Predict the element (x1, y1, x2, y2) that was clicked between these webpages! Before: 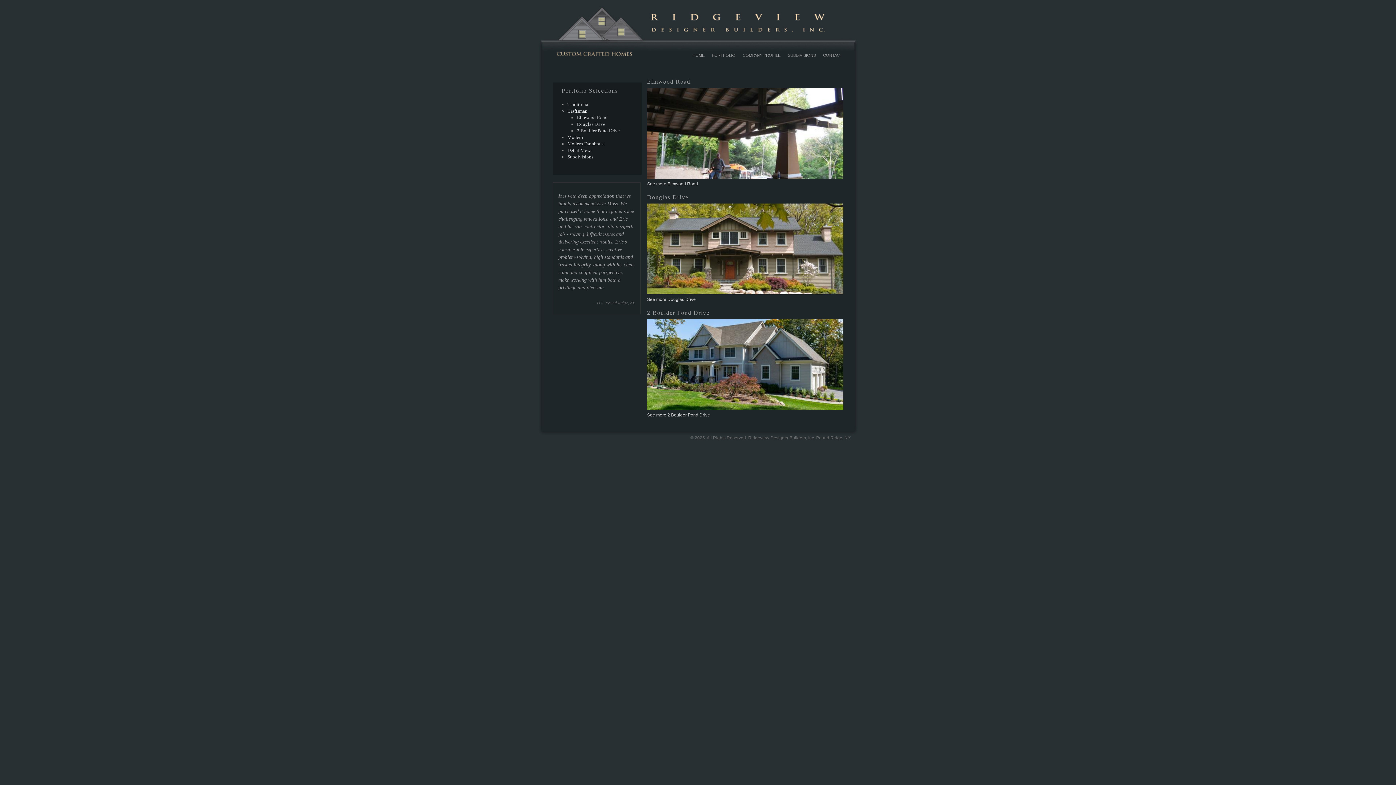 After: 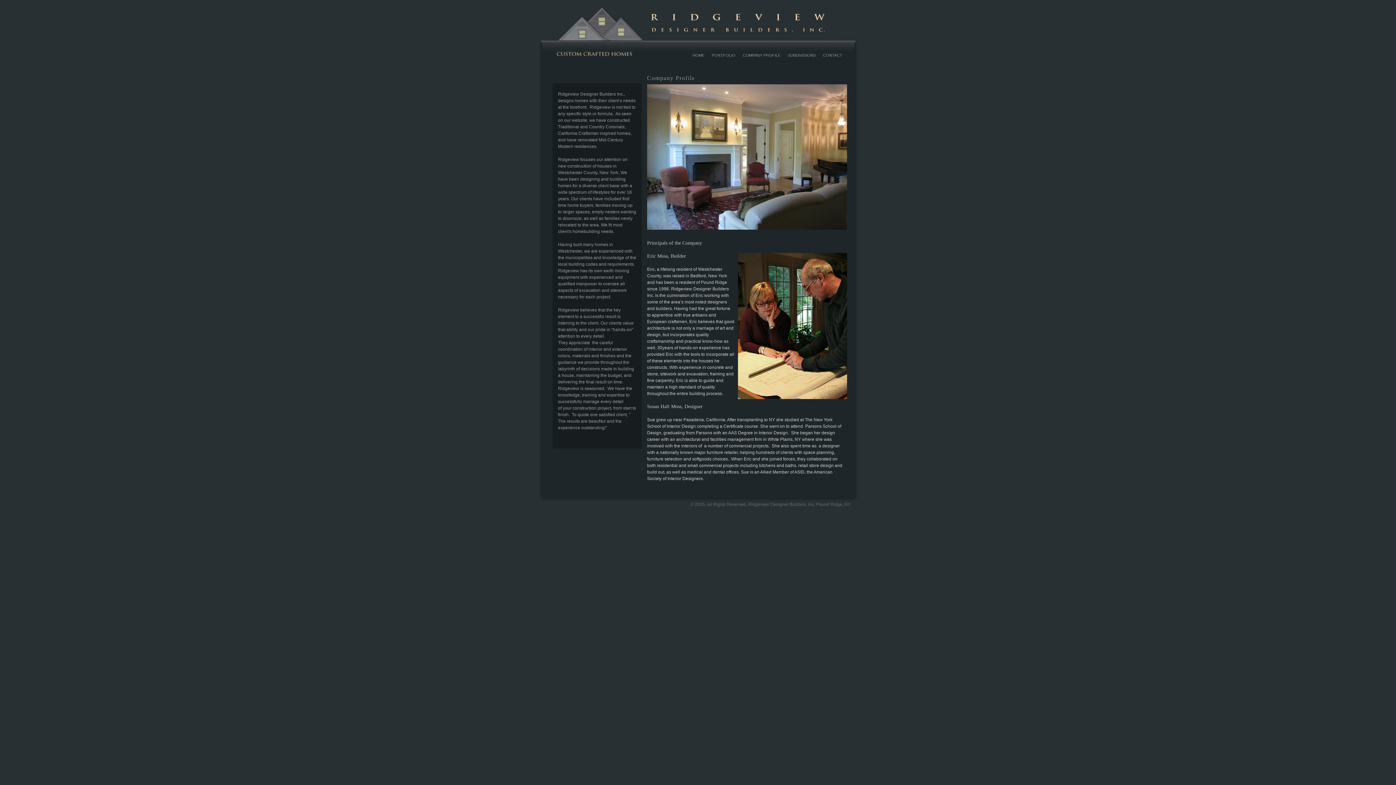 Action: label: COMPANY PROFILE bbox: (741, 50, 782, 59)